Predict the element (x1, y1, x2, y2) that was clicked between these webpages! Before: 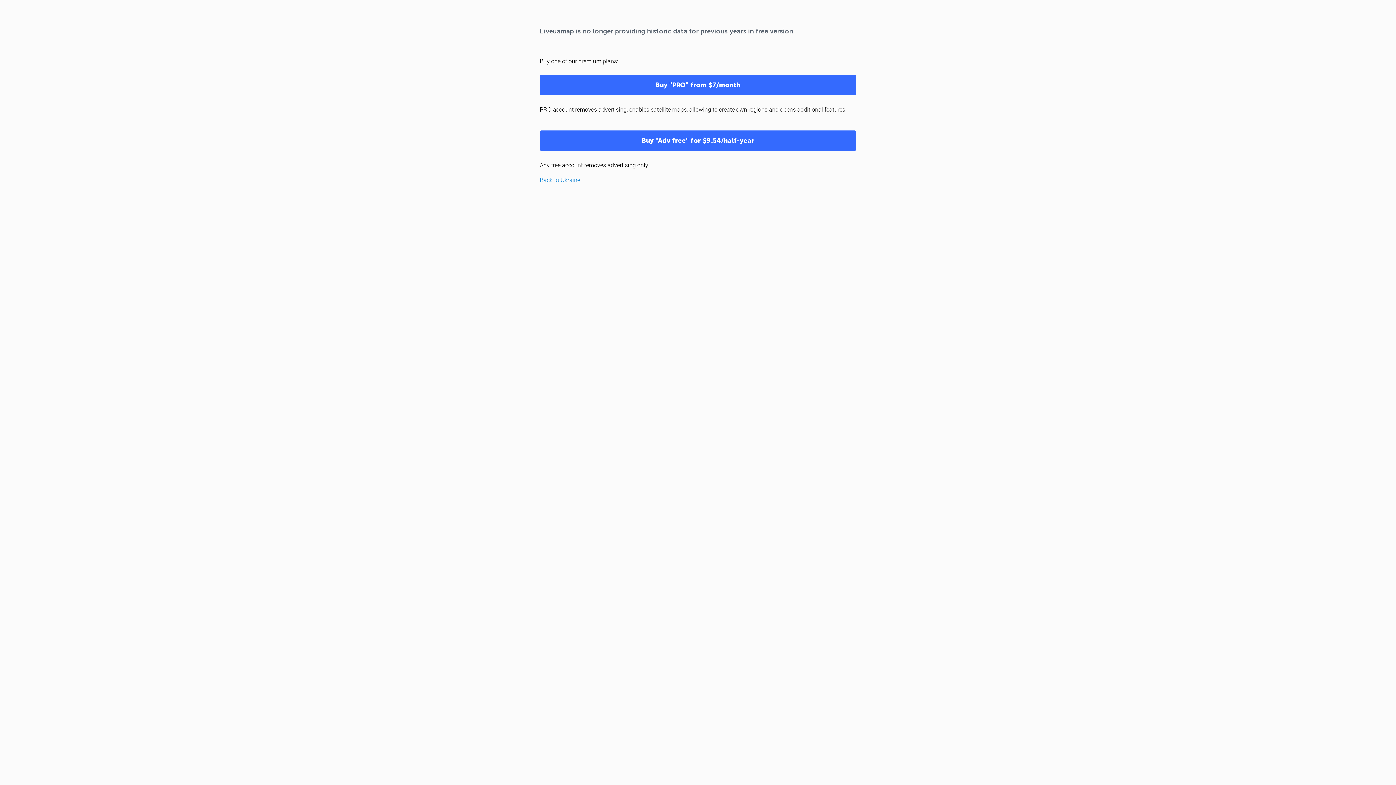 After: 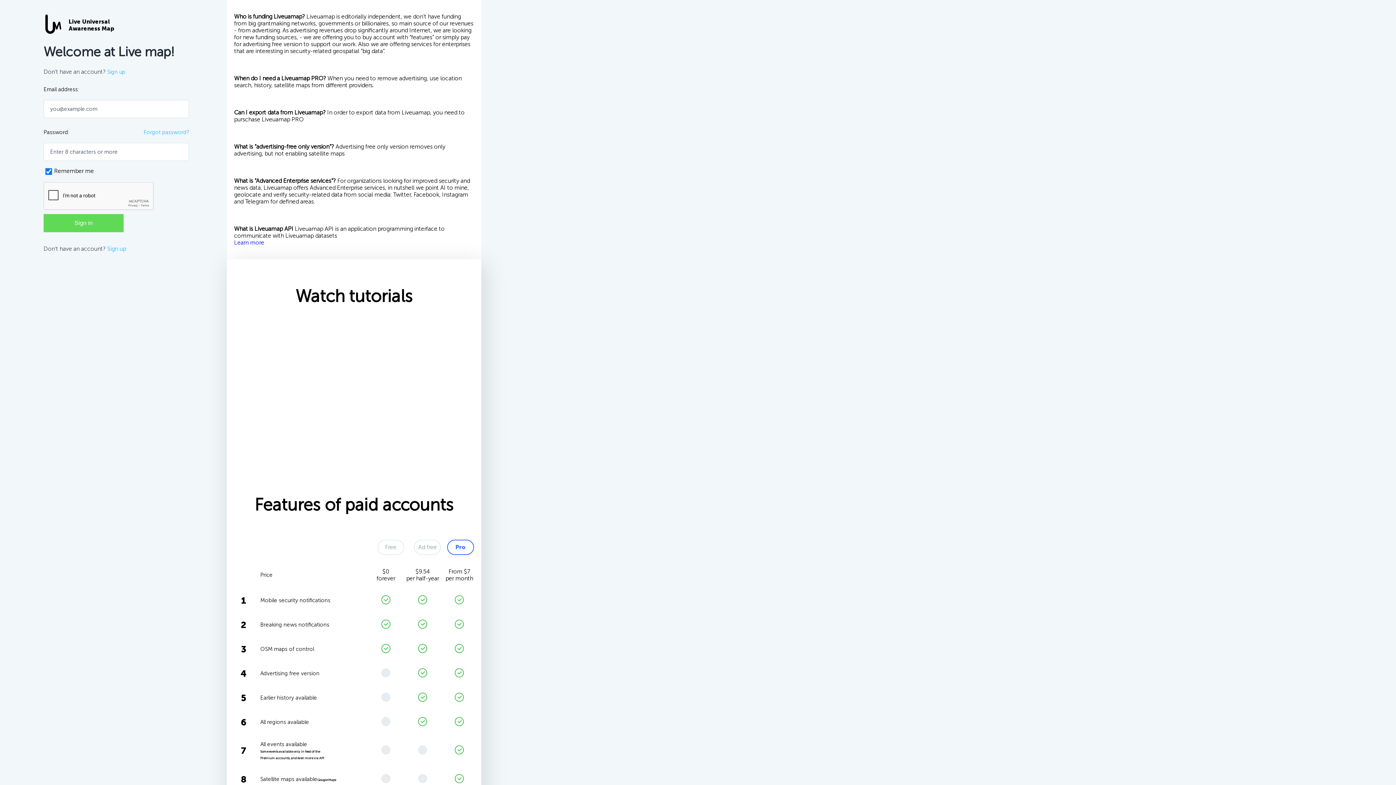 Action: label: Buy "PRO" from $7/month bbox: (540, 74, 856, 95)